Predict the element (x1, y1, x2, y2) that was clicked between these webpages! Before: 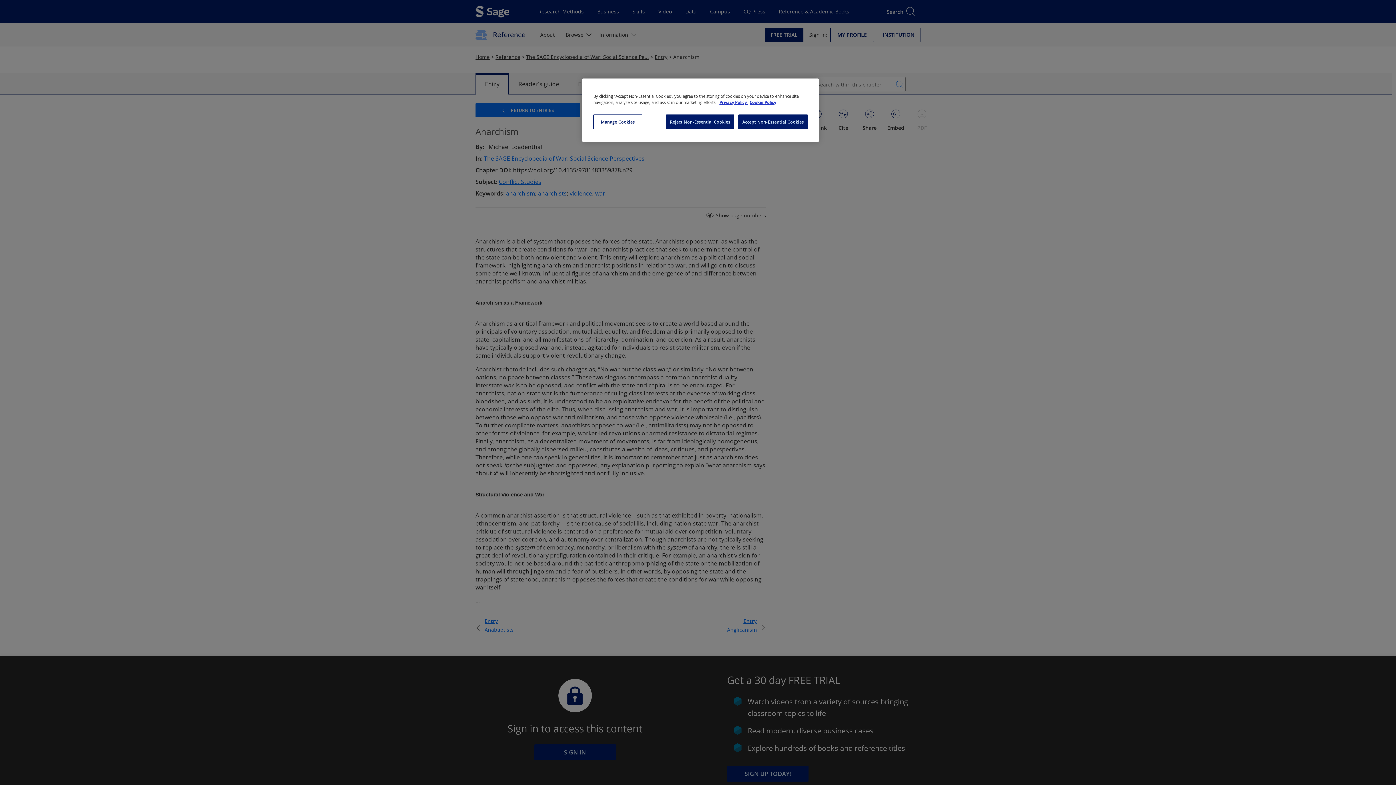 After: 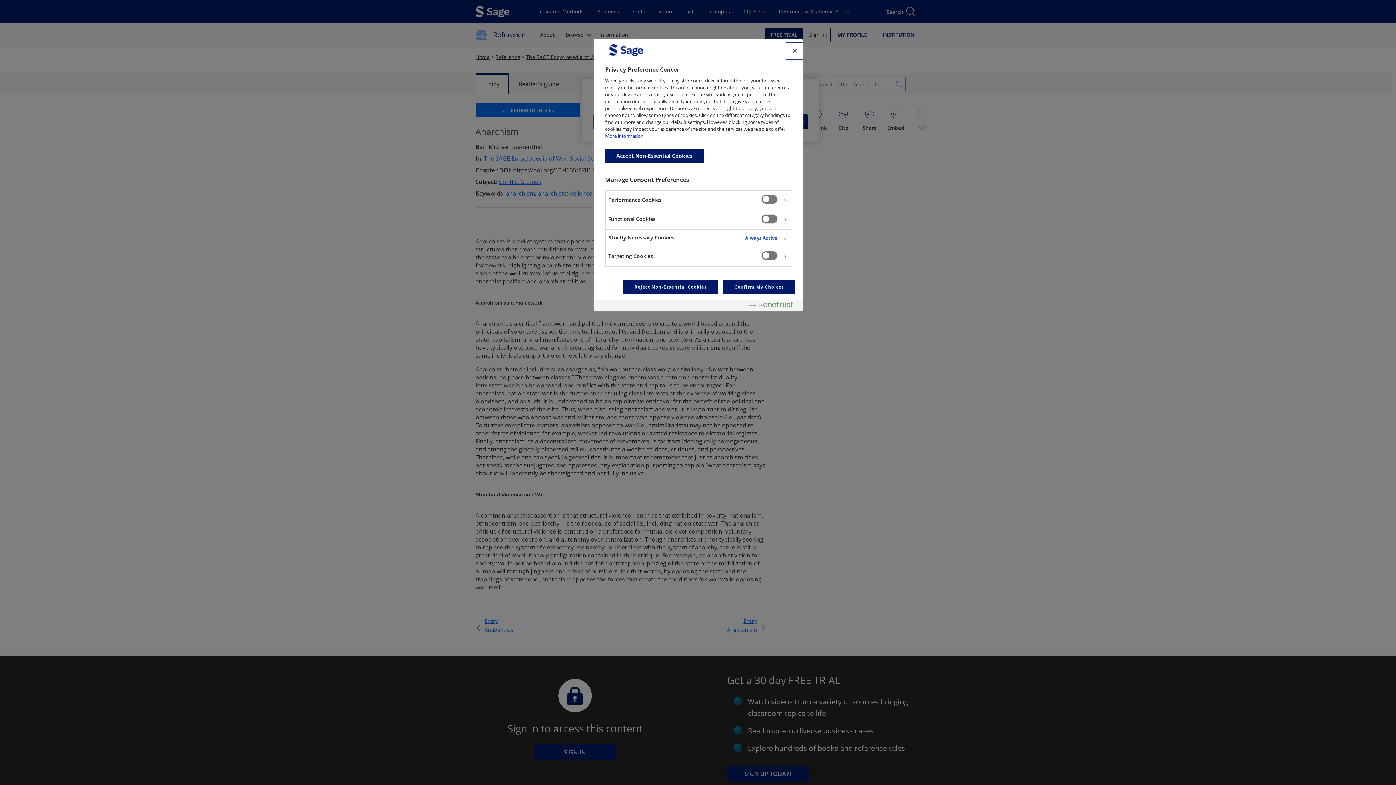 Action: bbox: (593, 114, 642, 129) label: Manage Cookies